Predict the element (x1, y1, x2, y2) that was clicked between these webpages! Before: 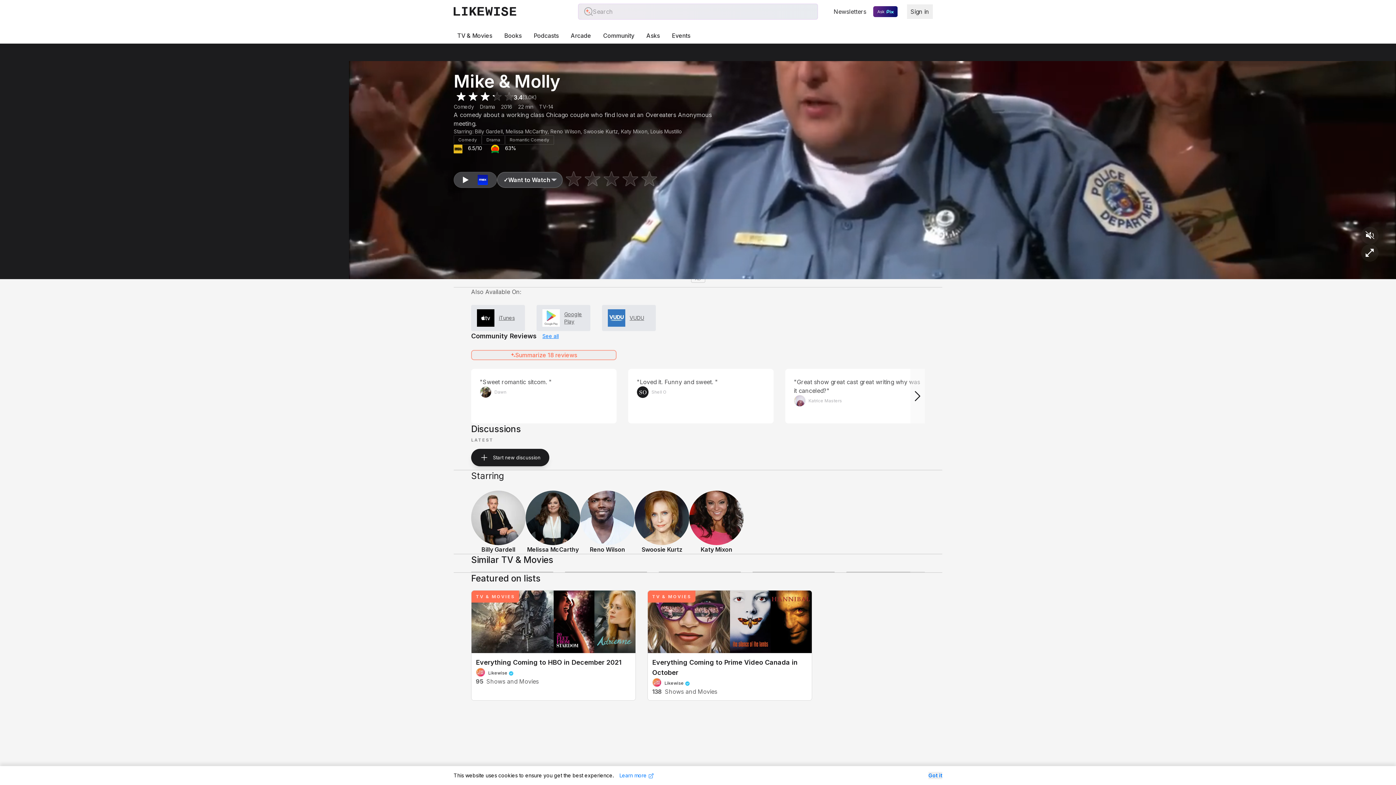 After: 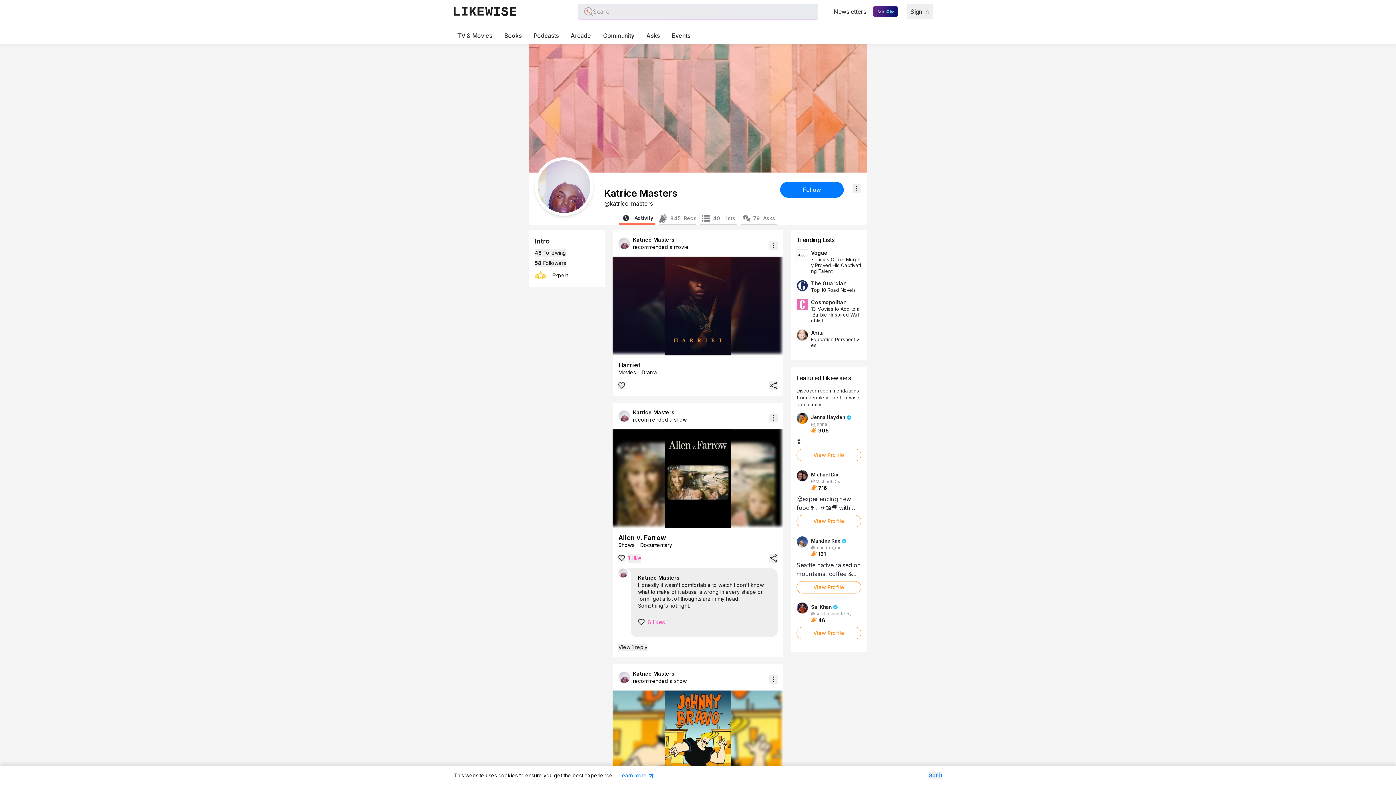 Action: bbox: (794, 395, 805, 406)